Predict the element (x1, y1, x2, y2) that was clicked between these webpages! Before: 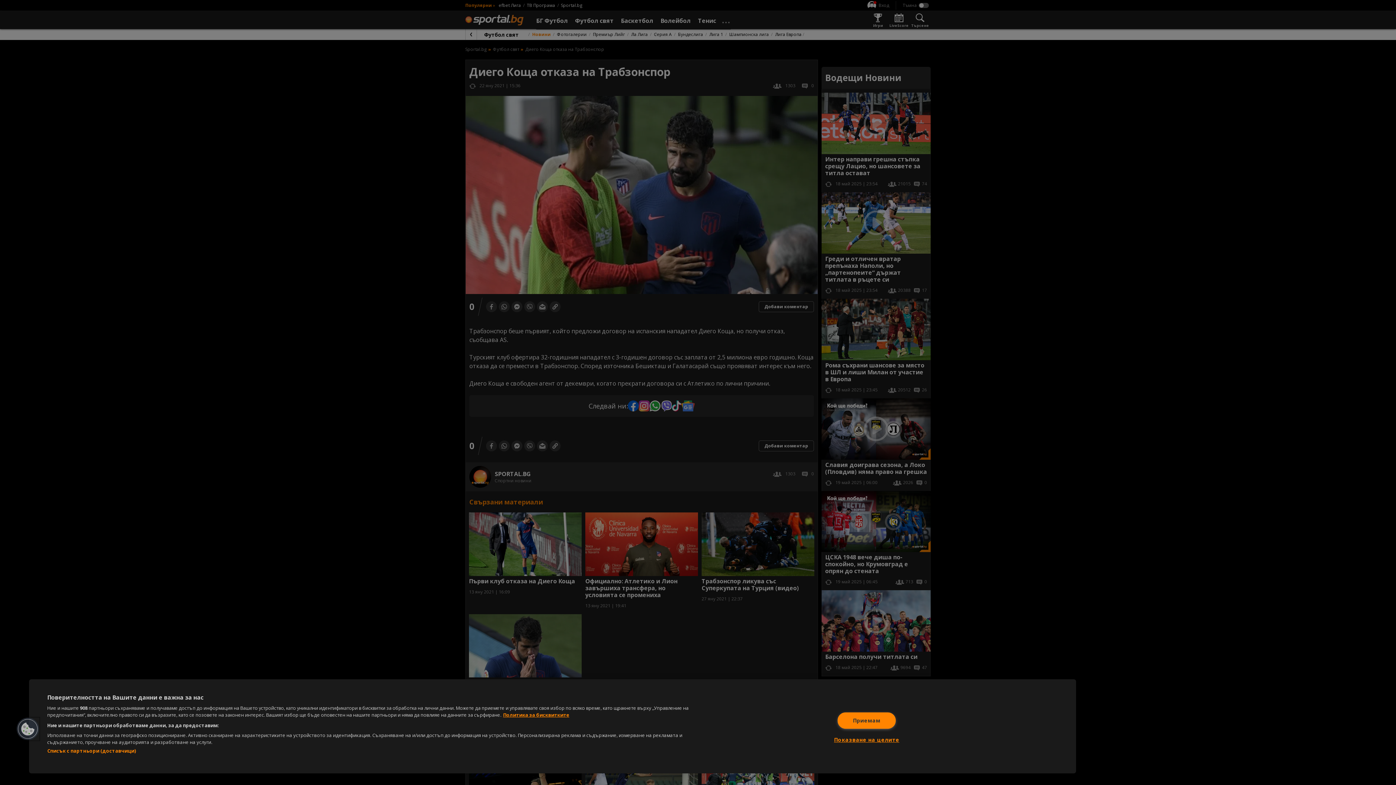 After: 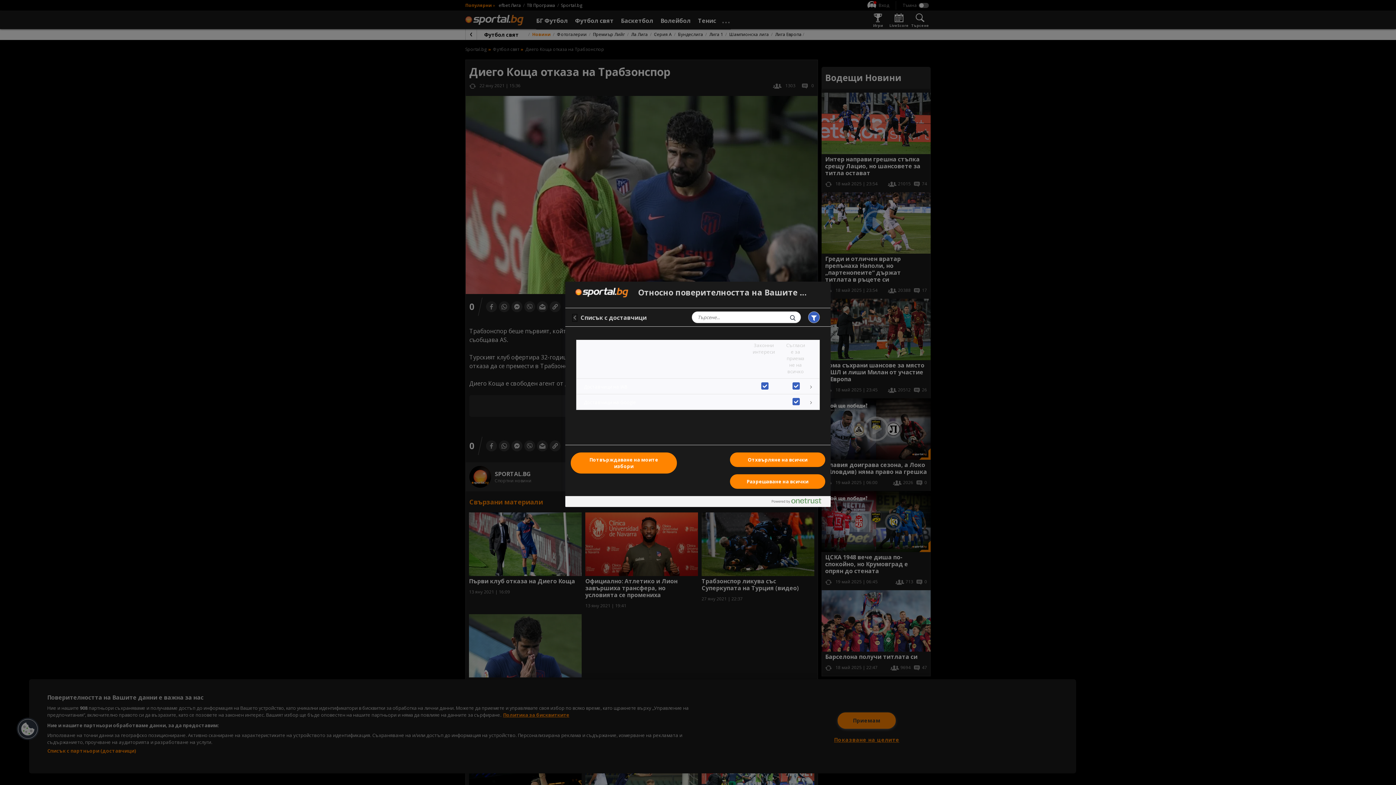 Action: bbox: (47, 748, 136, 754) label: Списък с партньори (доставчици)